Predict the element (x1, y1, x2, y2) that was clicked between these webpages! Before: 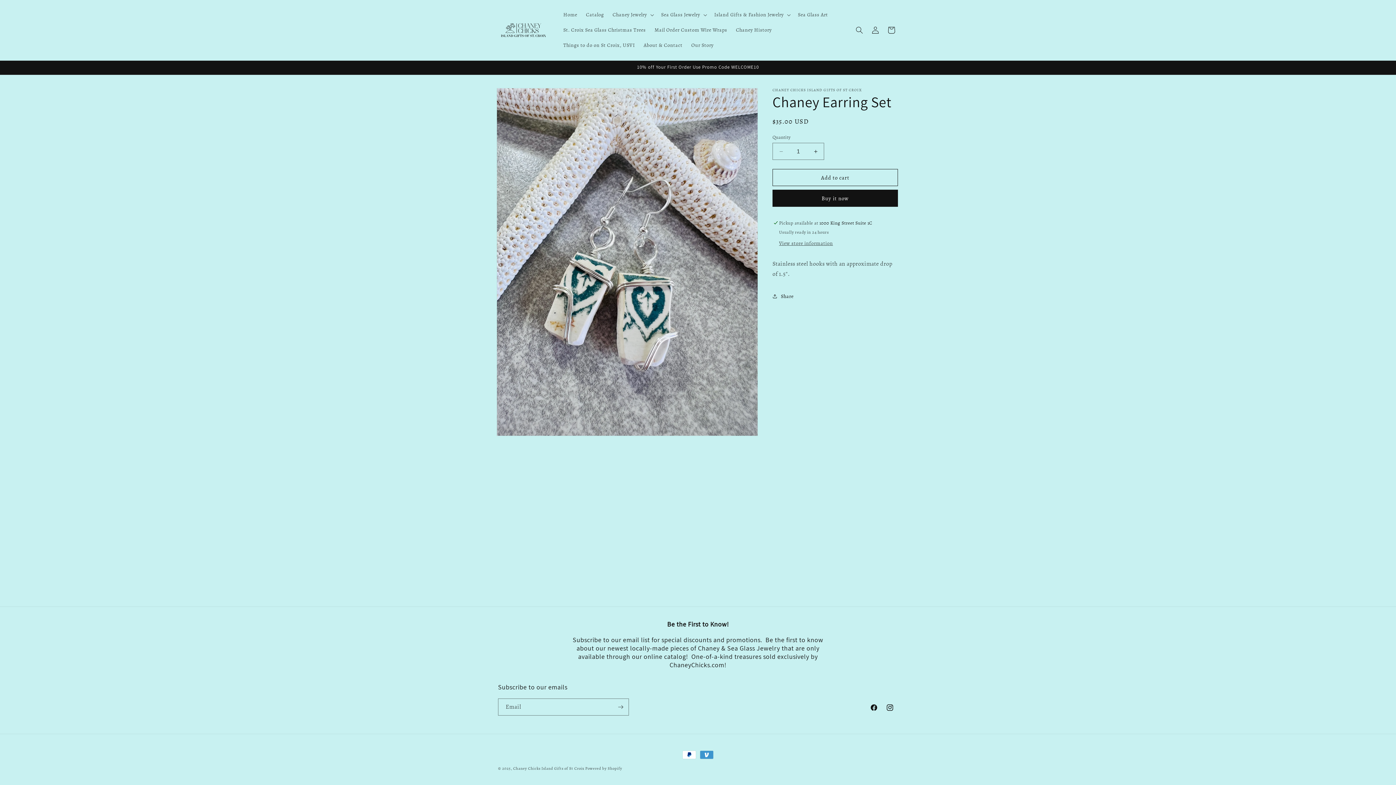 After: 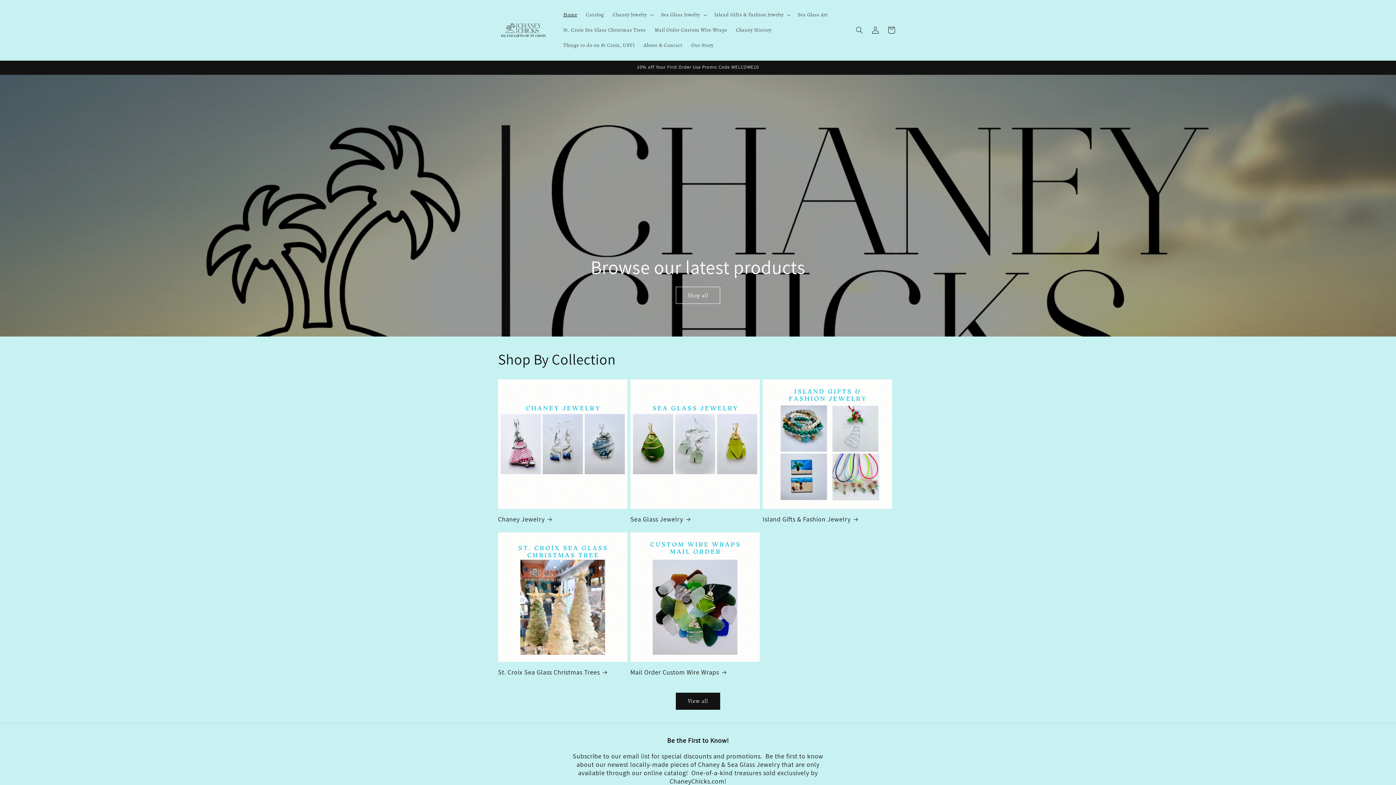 Action: bbox: (513, 766, 584, 771) label: Chaney Chicks Island Gifts of St Croix